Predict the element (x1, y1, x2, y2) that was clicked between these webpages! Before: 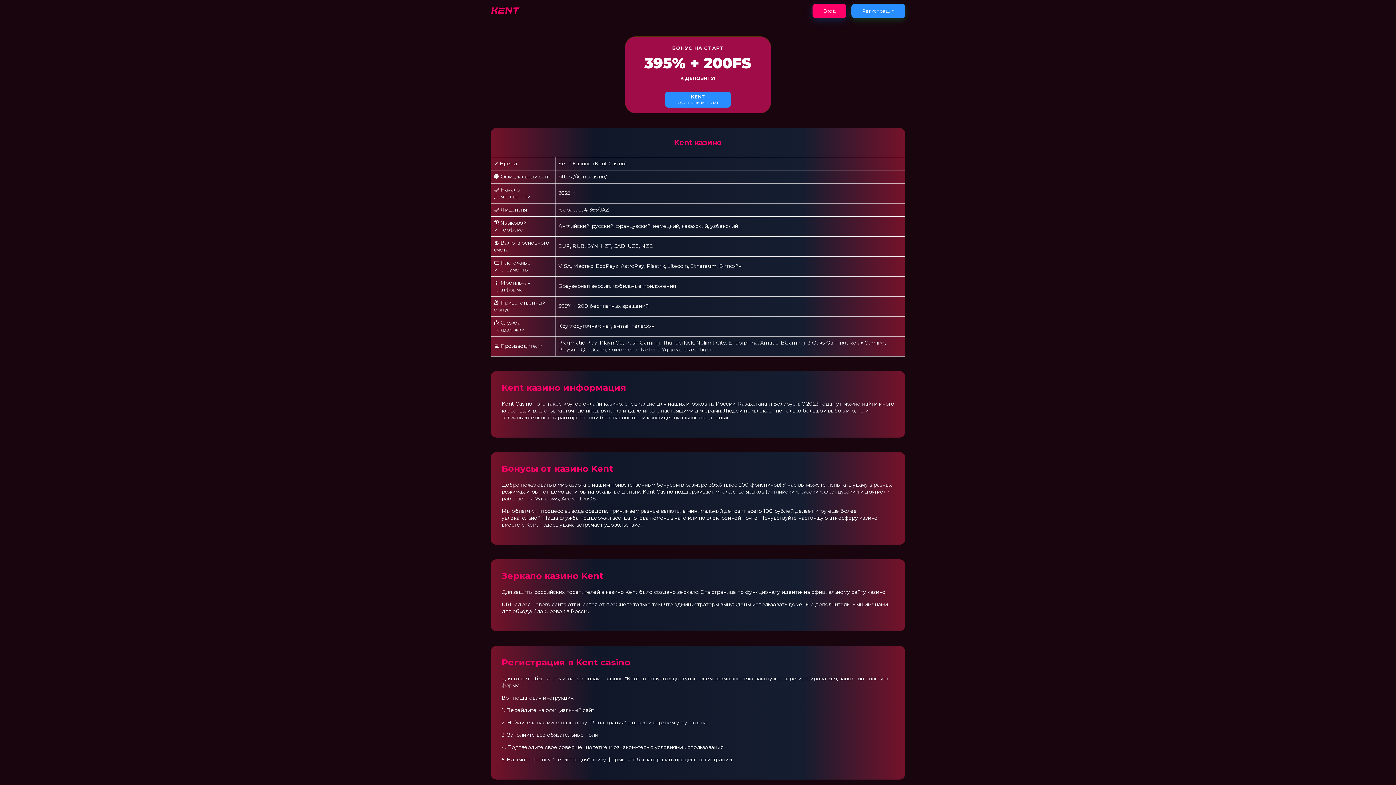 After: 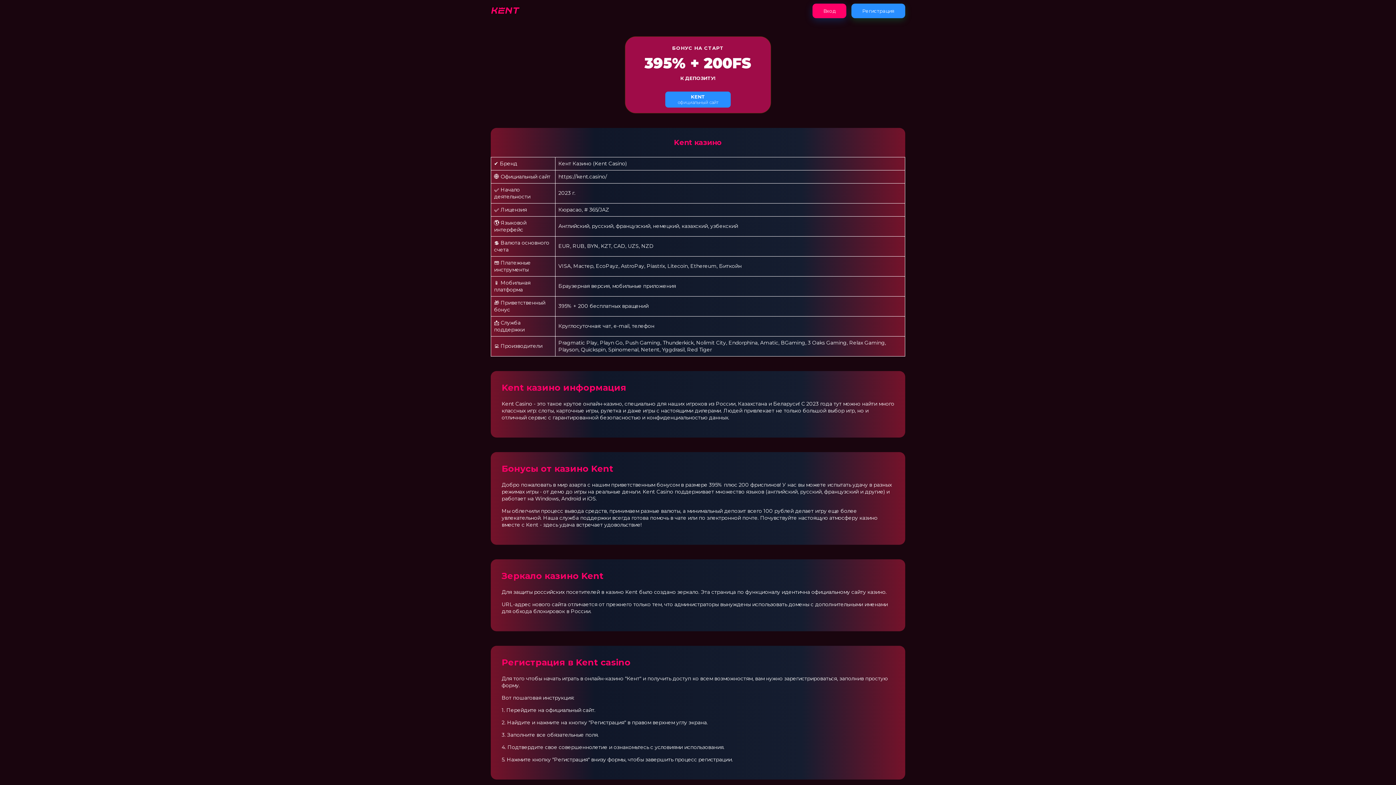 Action: bbox: (490, 9, 520, 15)